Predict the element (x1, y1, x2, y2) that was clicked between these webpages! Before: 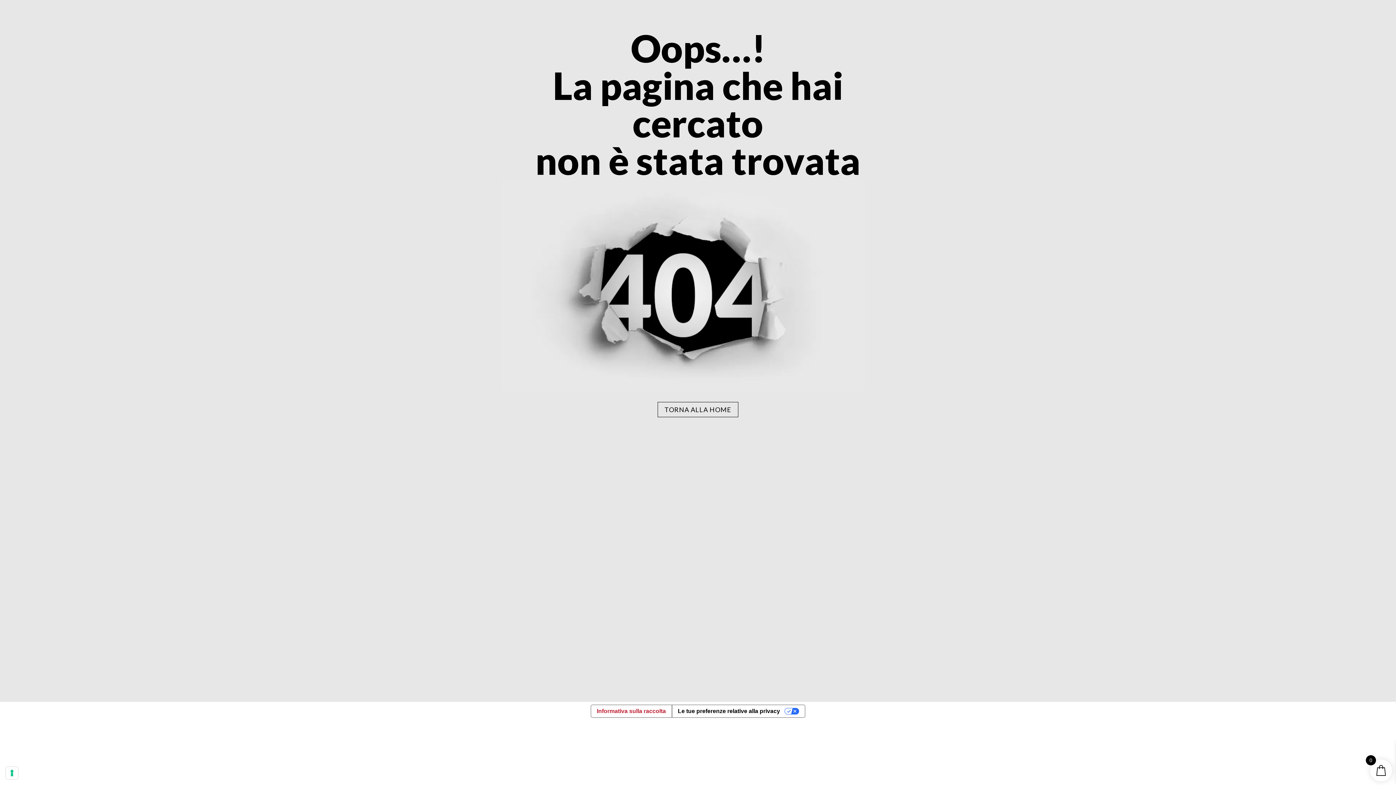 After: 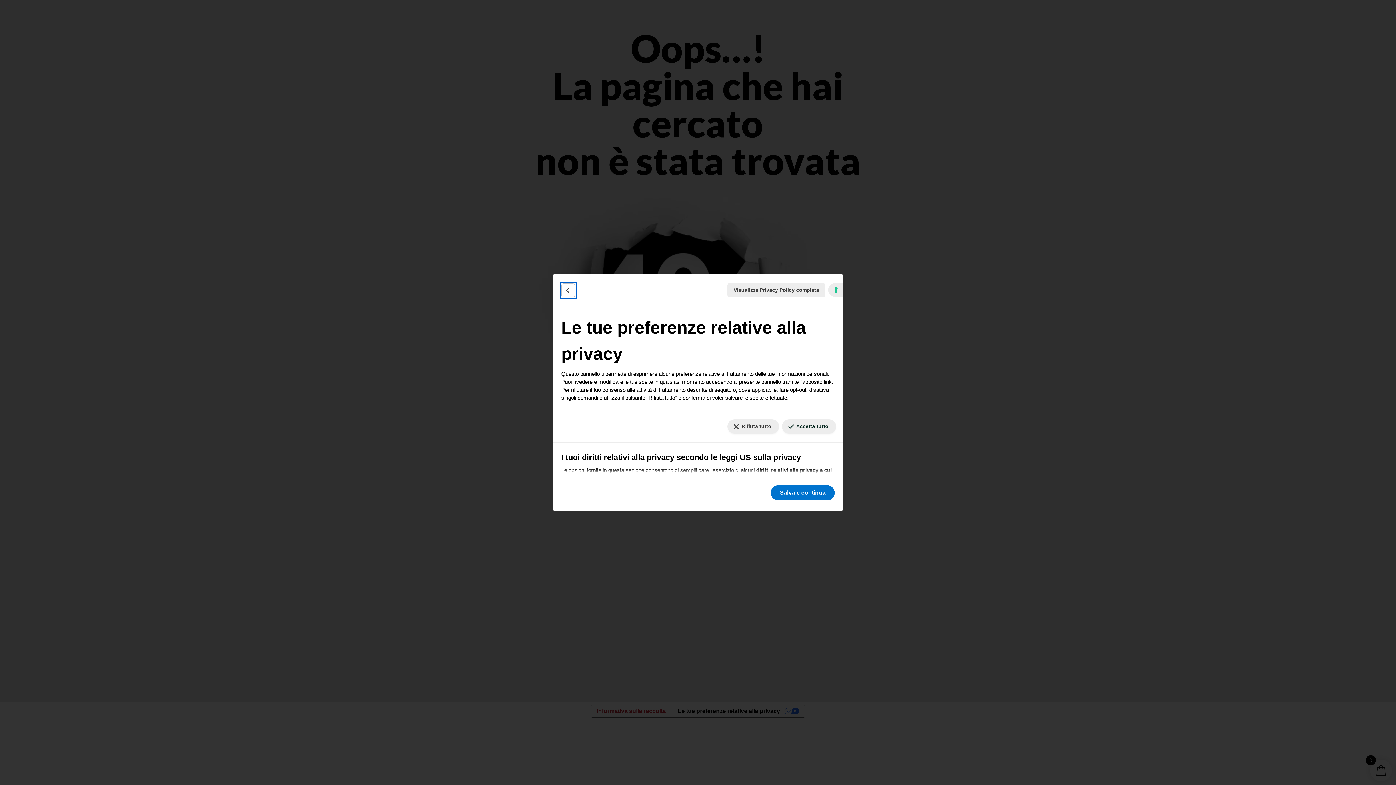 Action: bbox: (671, 705, 805, 717) label: Le tue preferenze relative alla privacy